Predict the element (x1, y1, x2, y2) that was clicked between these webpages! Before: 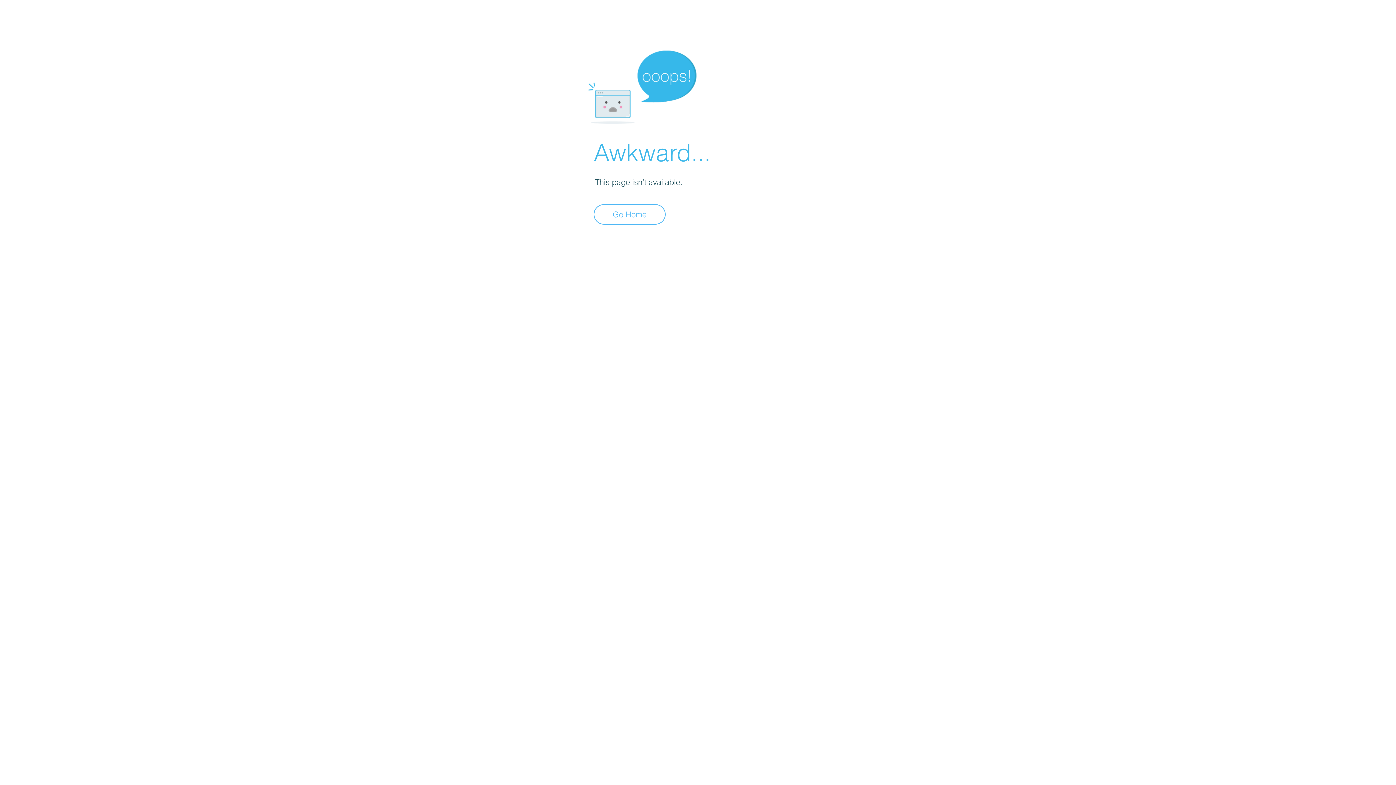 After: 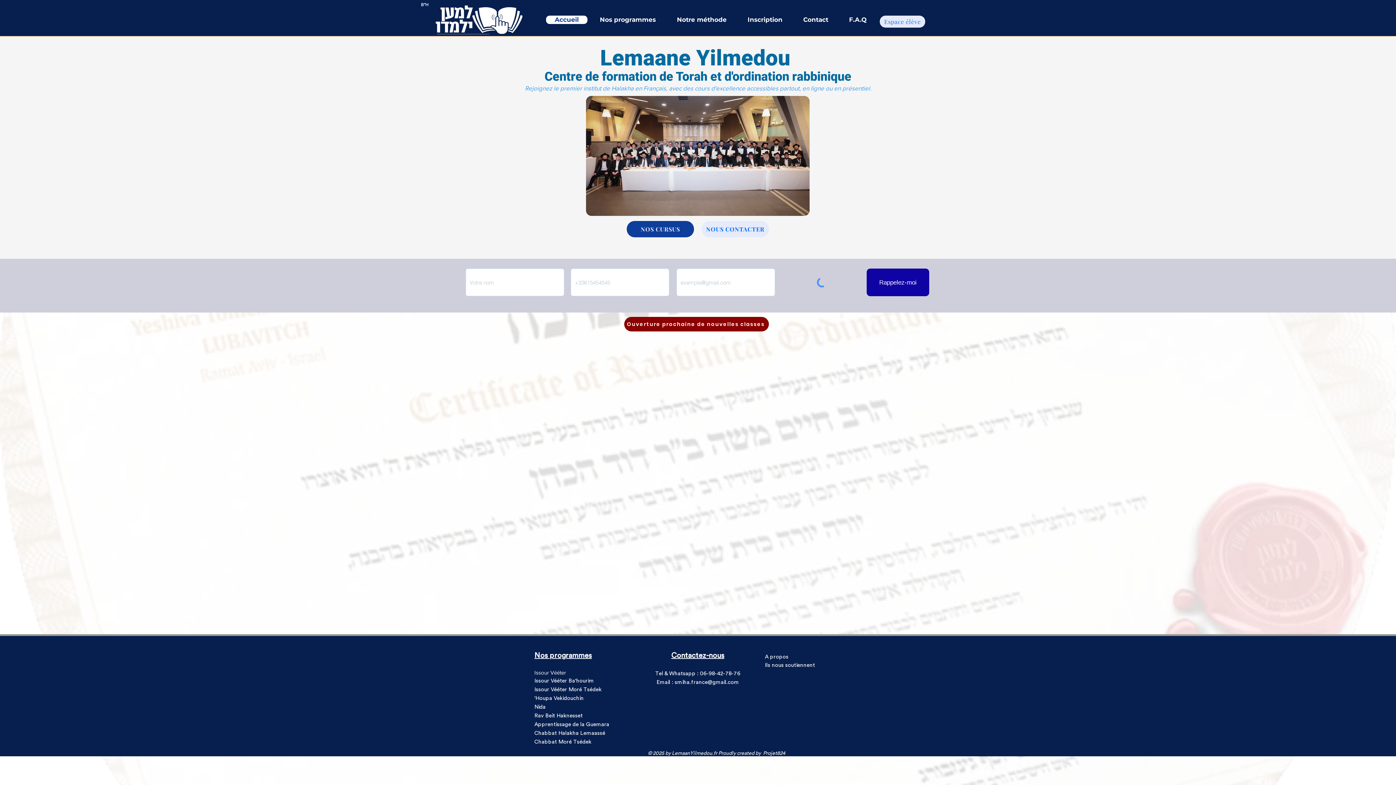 Action: label: Go Home bbox: (593, 204, 665, 224)